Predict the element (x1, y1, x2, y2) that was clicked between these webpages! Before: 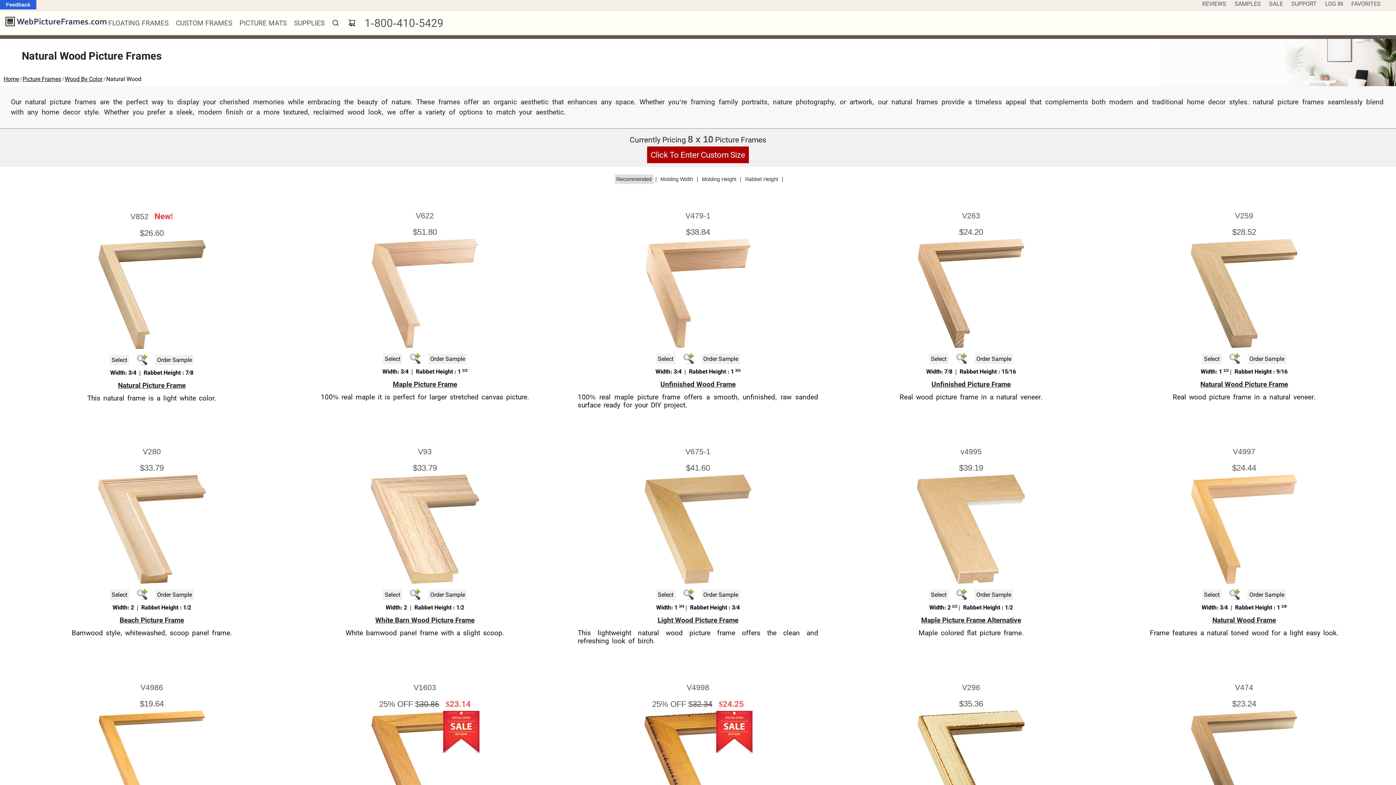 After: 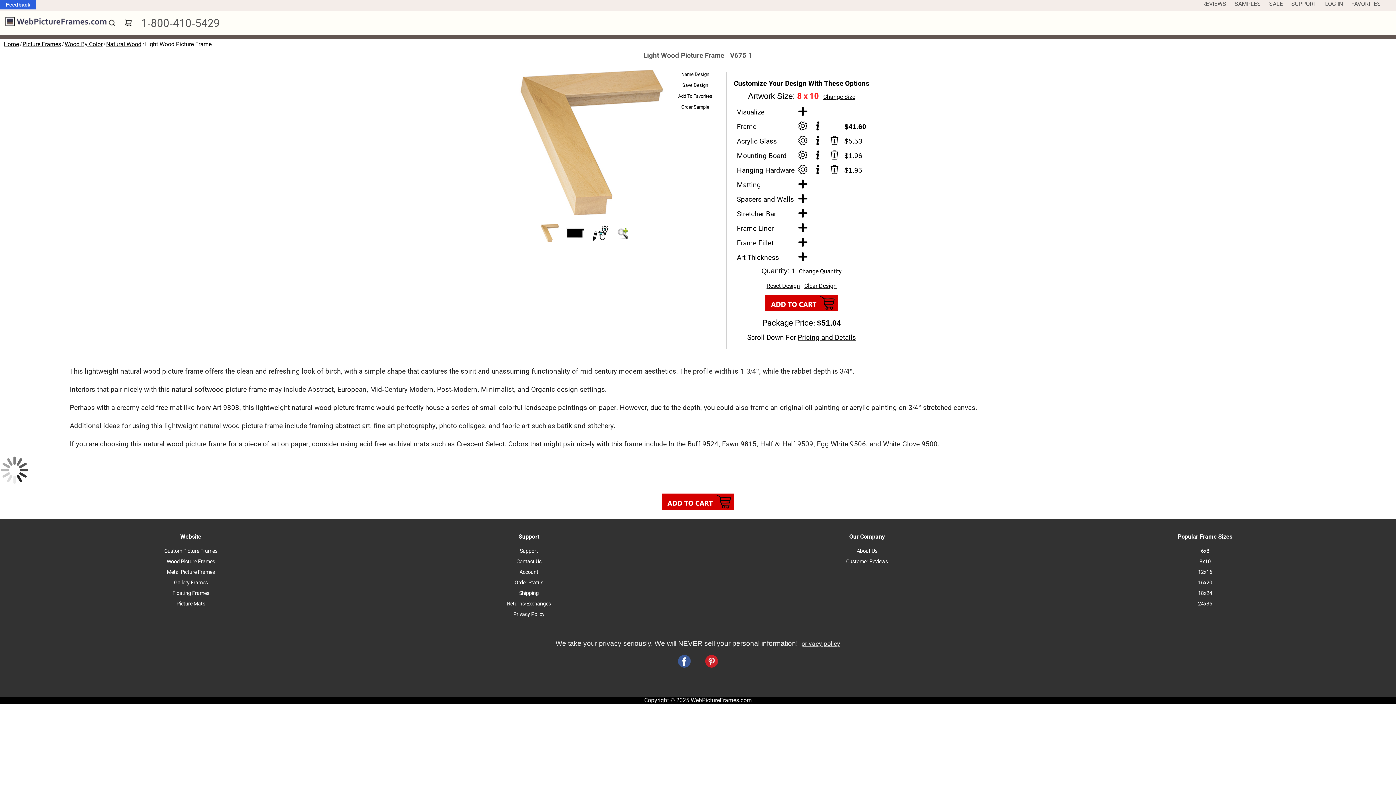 Action: bbox: (657, 616, 738, 624) label: Light Wood Picture Frame